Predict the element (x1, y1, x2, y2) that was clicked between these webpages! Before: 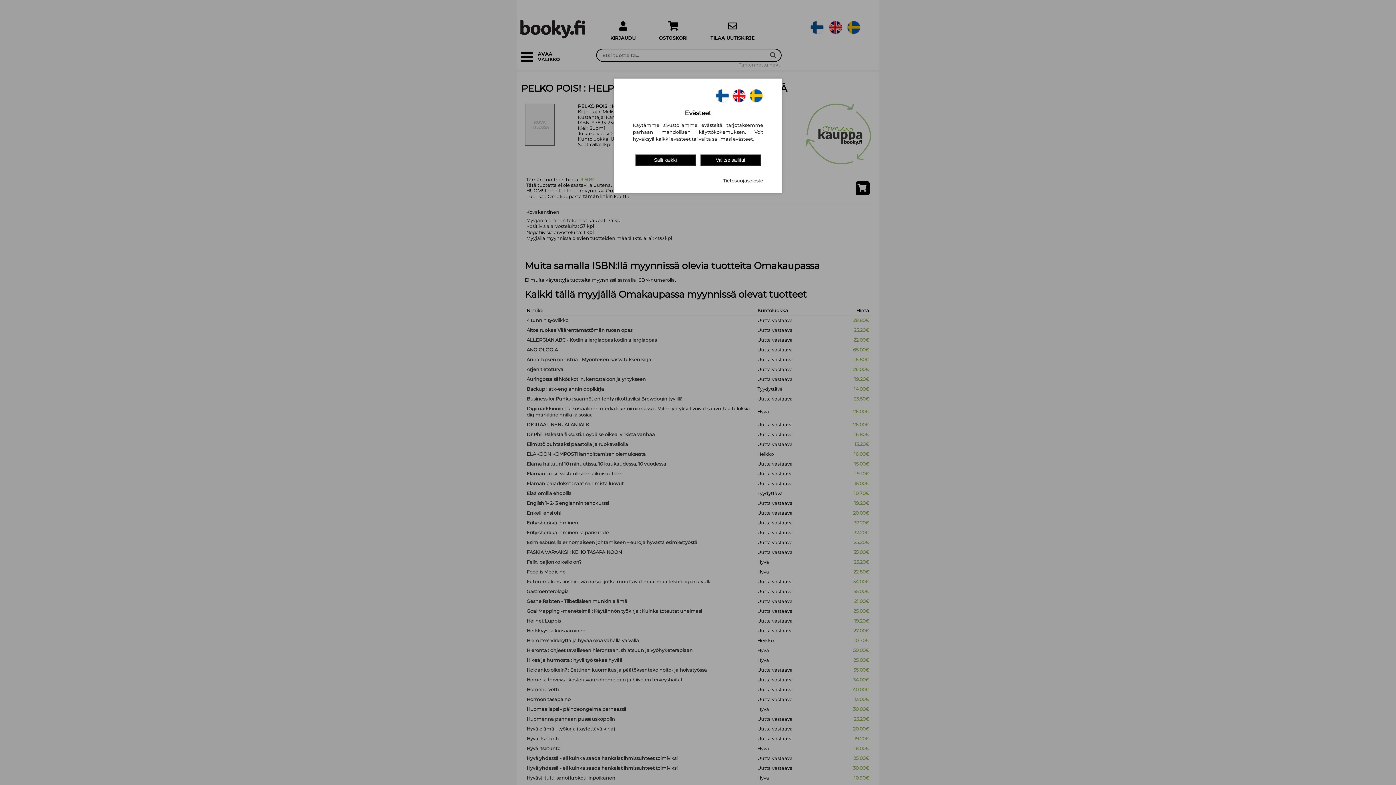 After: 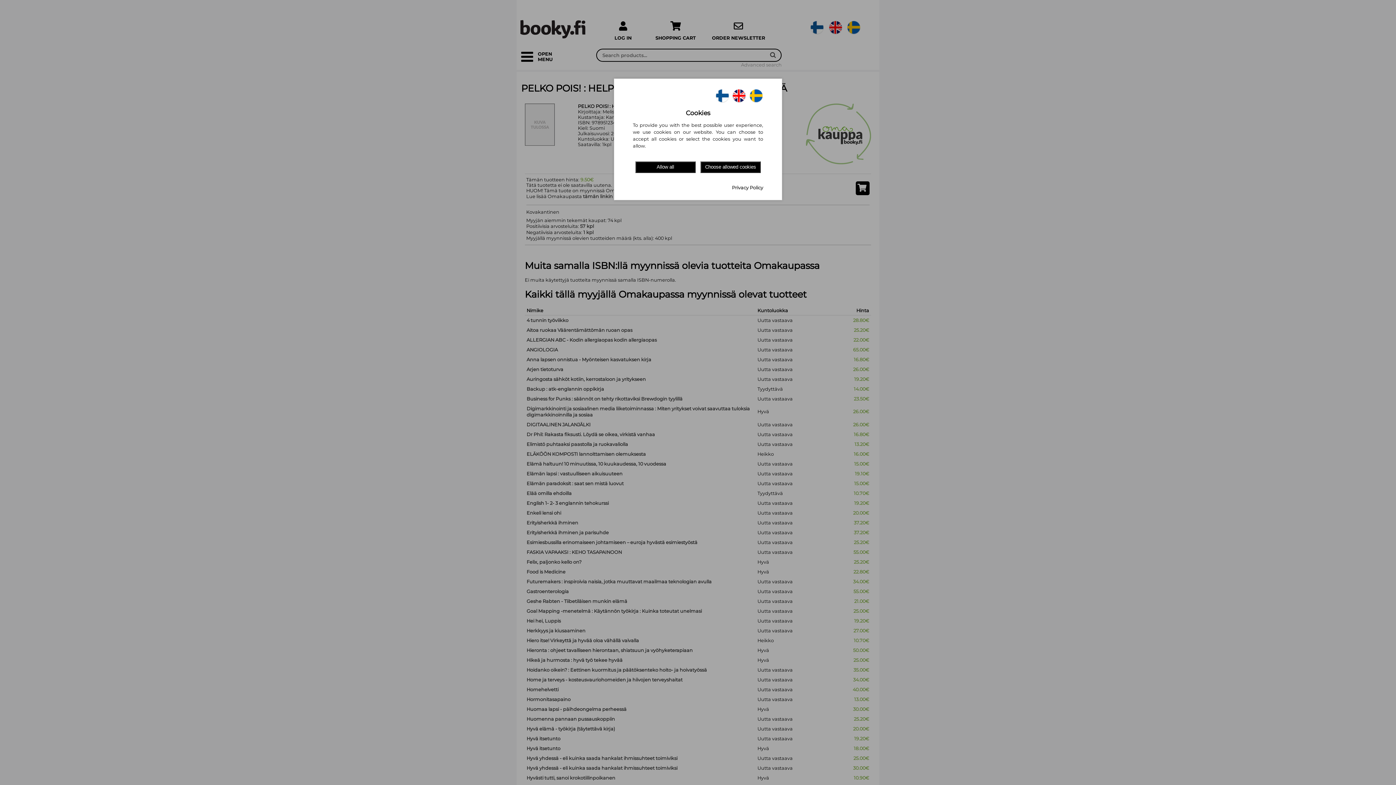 Action: bbox: (731, 98, 746, 103)